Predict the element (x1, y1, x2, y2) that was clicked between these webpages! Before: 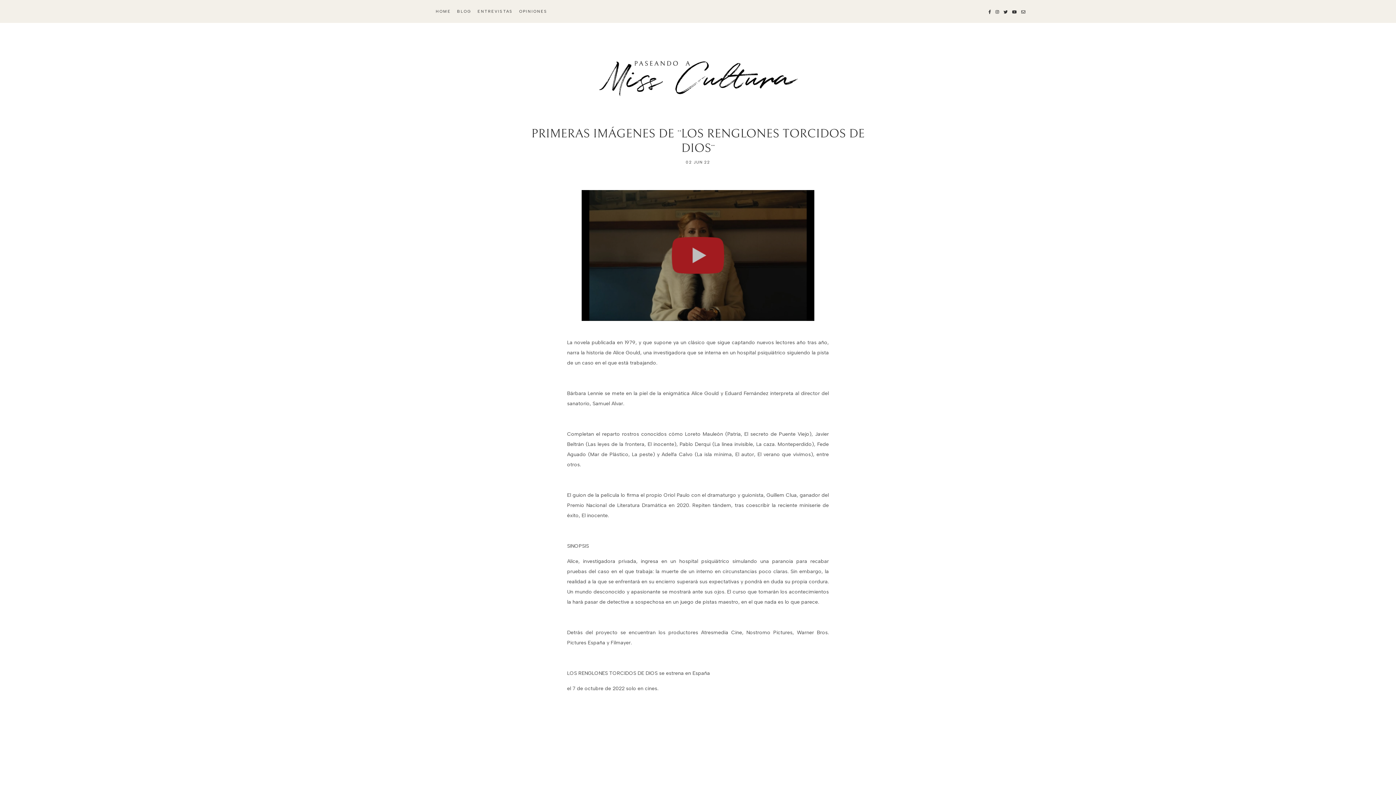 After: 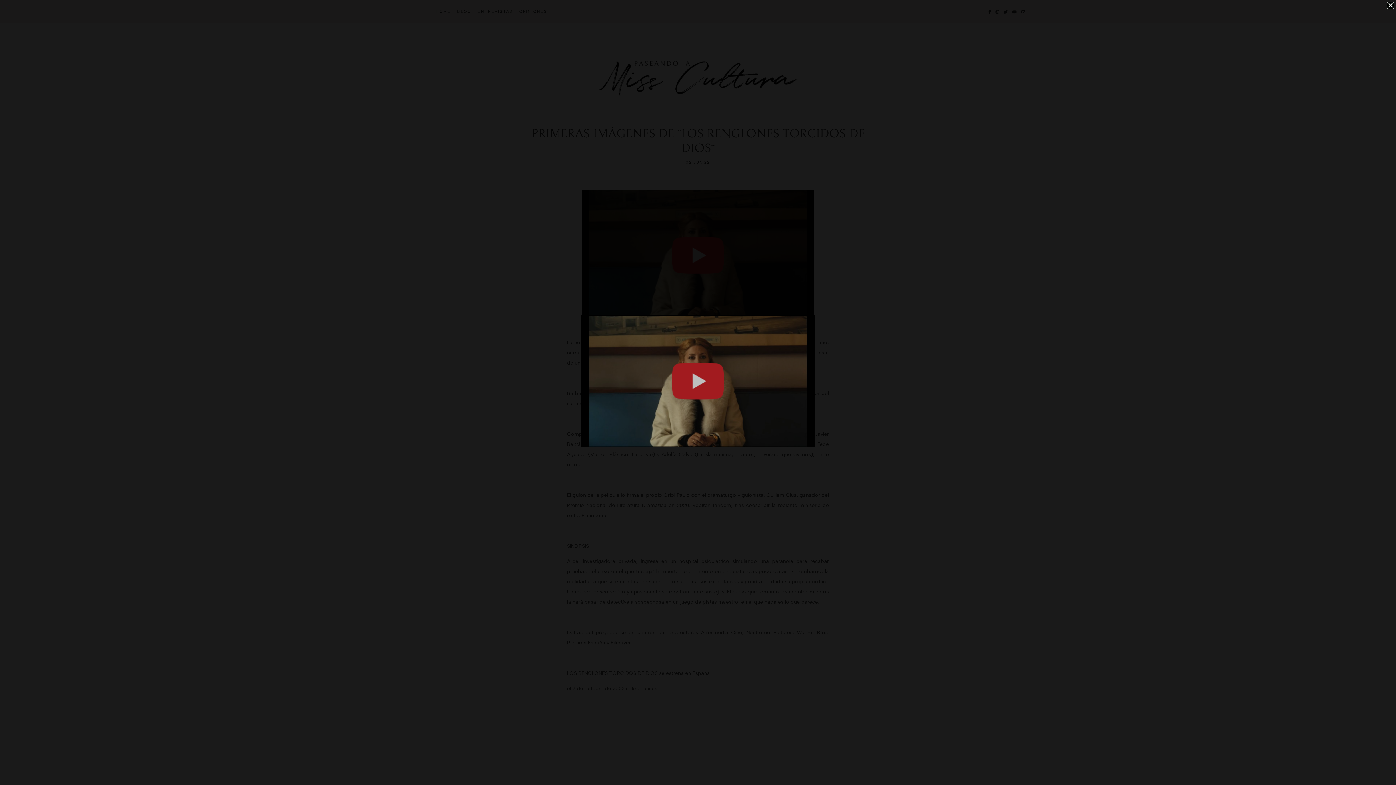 Action: bbox: (581, 316, 814, 323)